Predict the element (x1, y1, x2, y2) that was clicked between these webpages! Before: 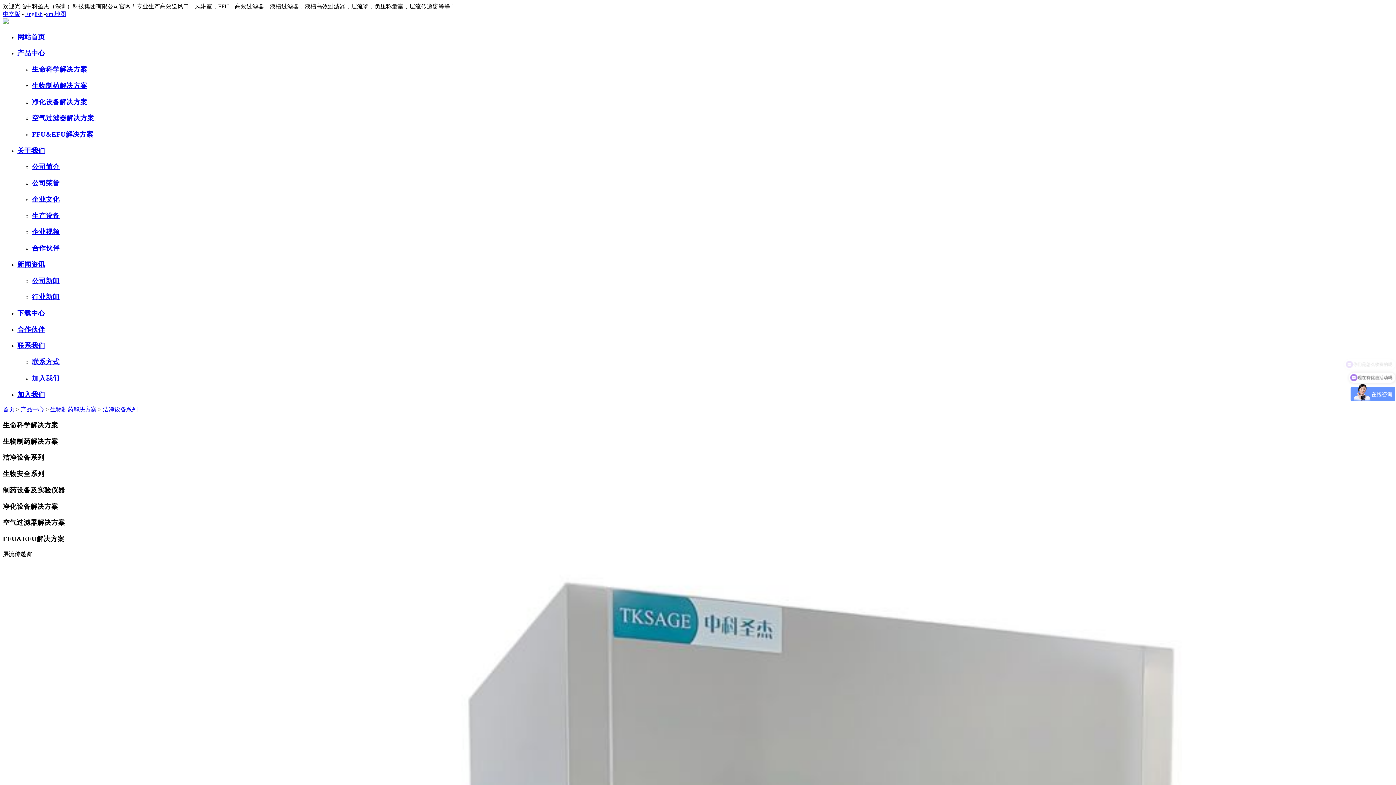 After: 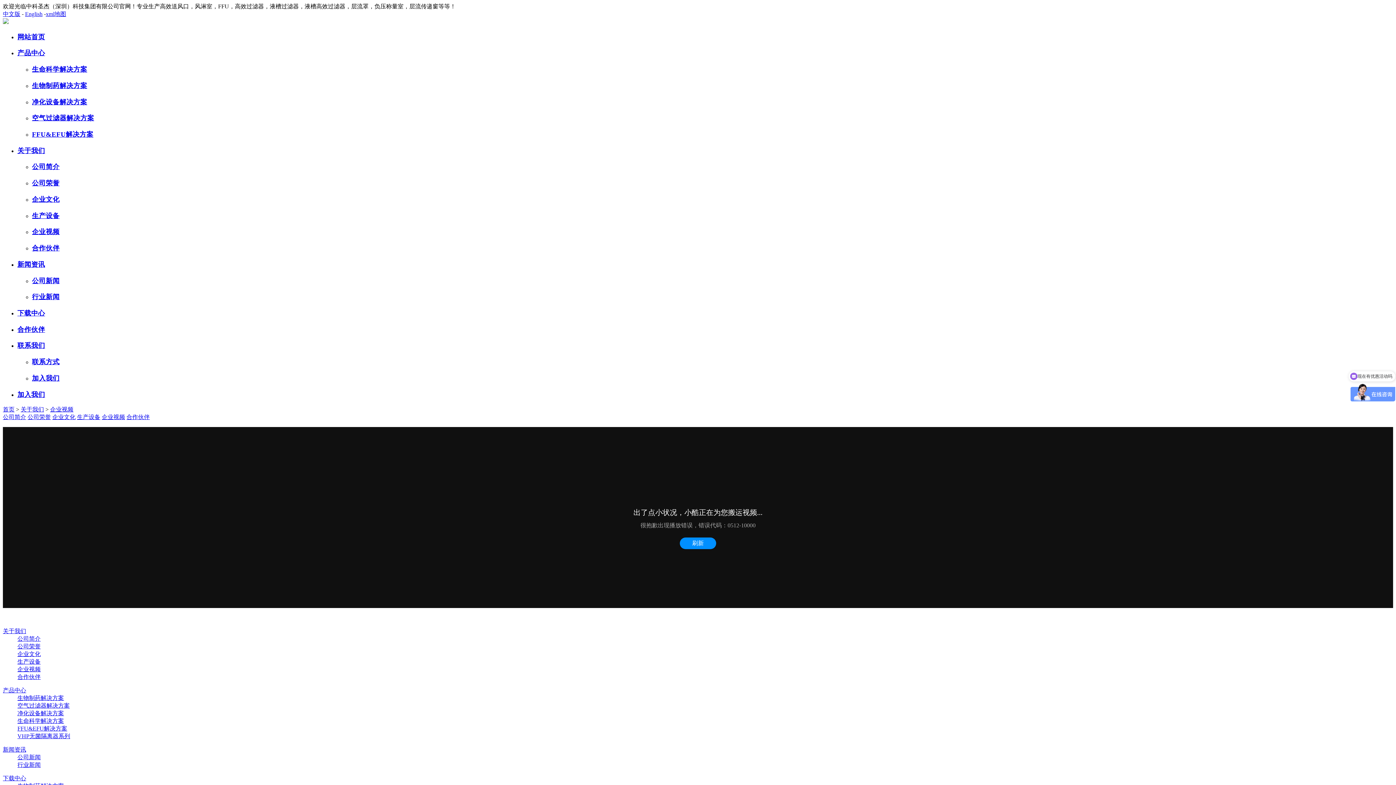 Action: bbox: (32, 228, 59, 235) label: 企业视频